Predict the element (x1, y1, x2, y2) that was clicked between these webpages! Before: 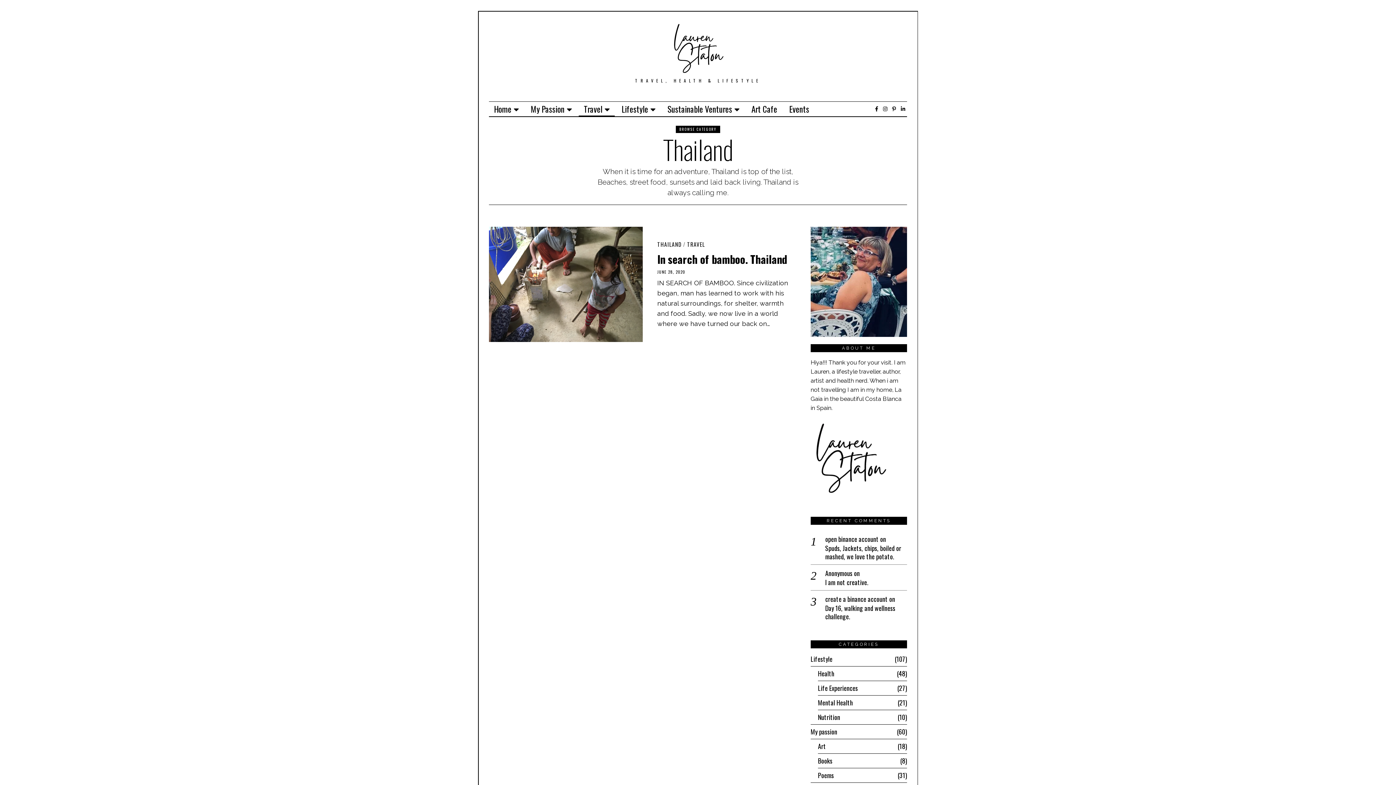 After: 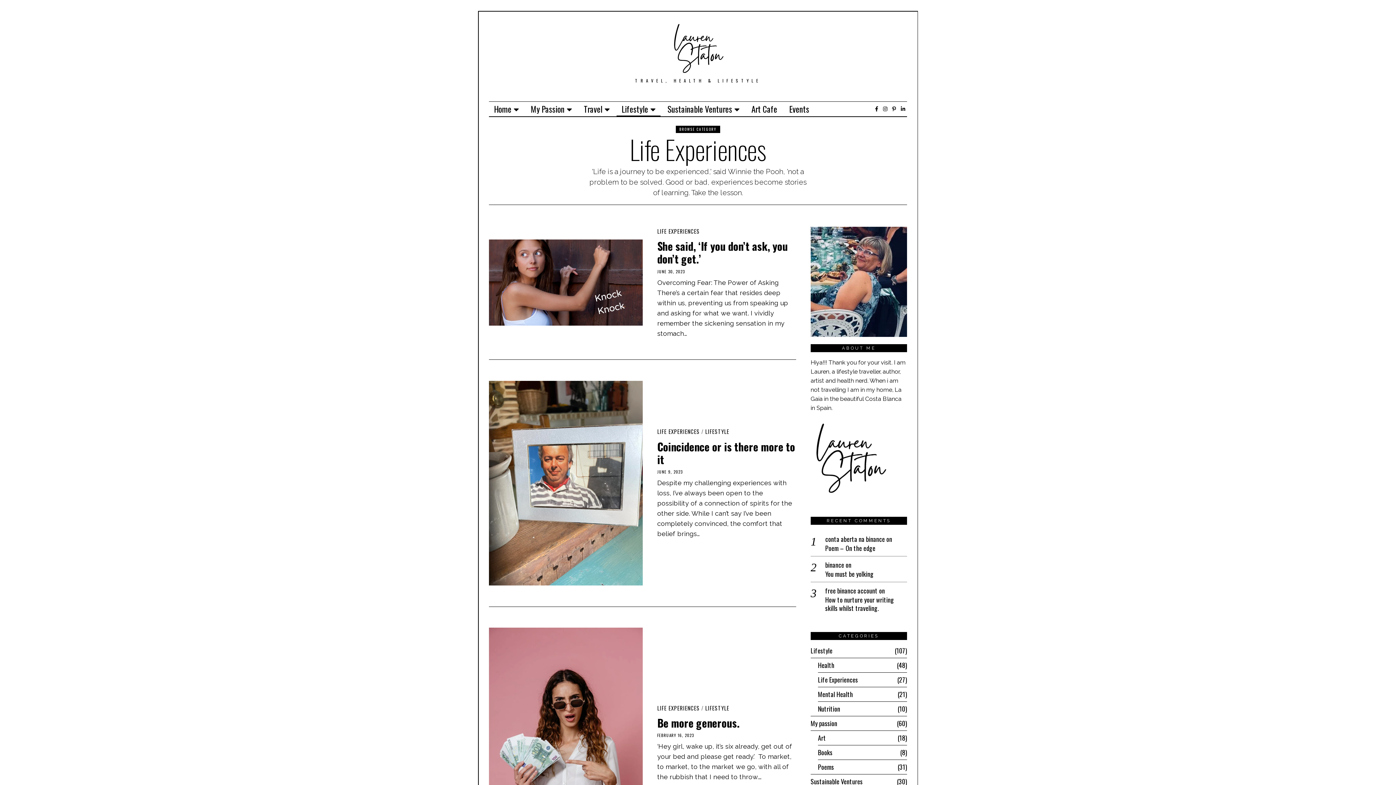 Action: label: Life Experiences bbox: (818, 683, 858, 693)